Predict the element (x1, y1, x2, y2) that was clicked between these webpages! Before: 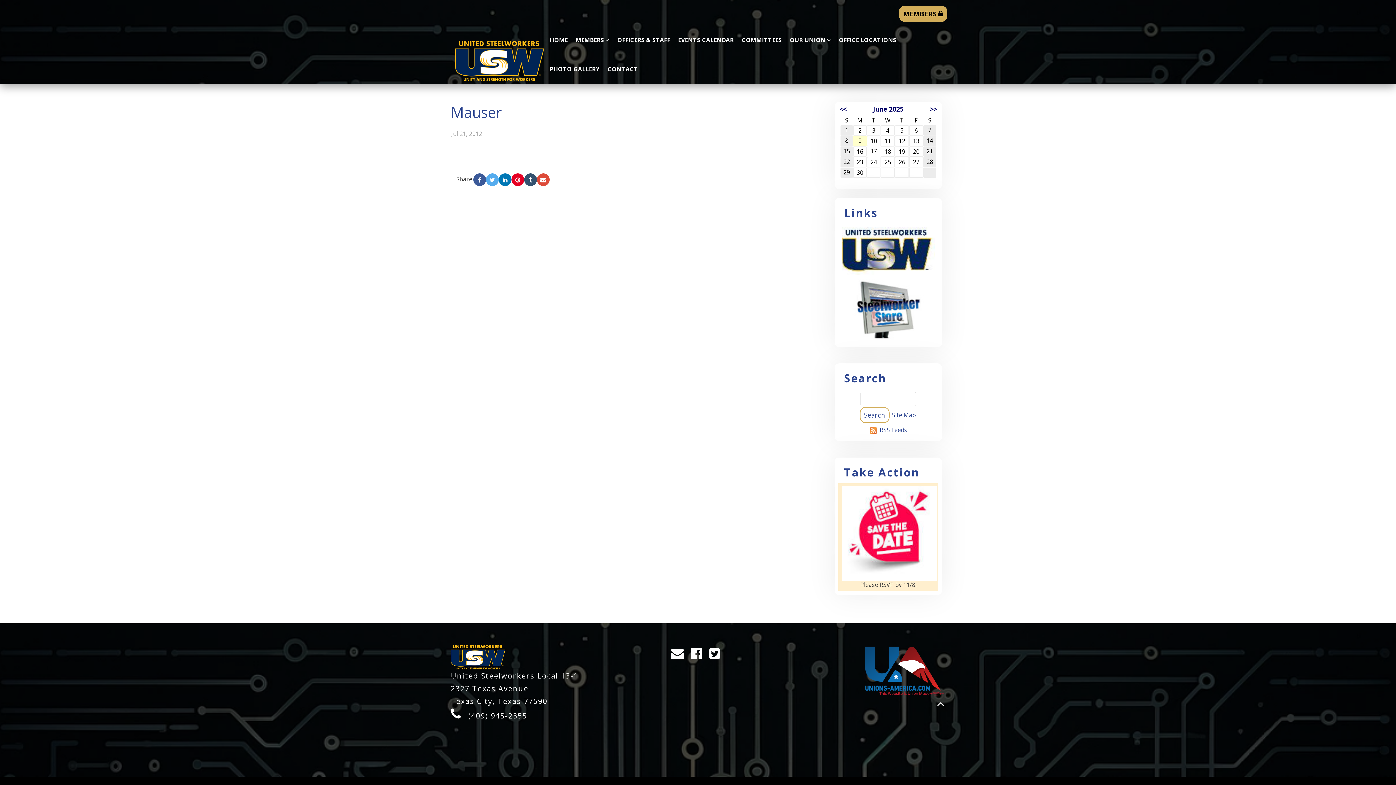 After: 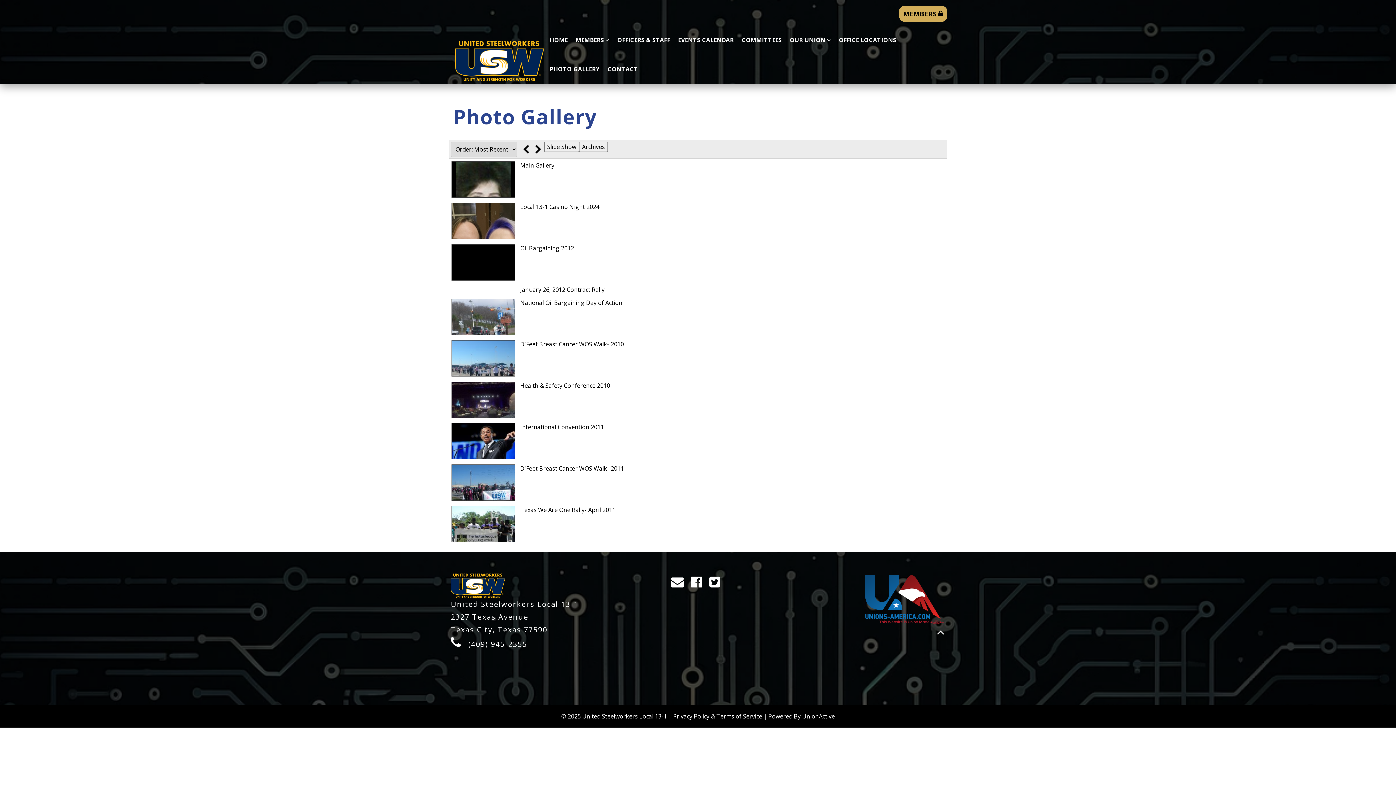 Action: bbox: (545, 54, 603, 84) label: PHOTO GALLERY